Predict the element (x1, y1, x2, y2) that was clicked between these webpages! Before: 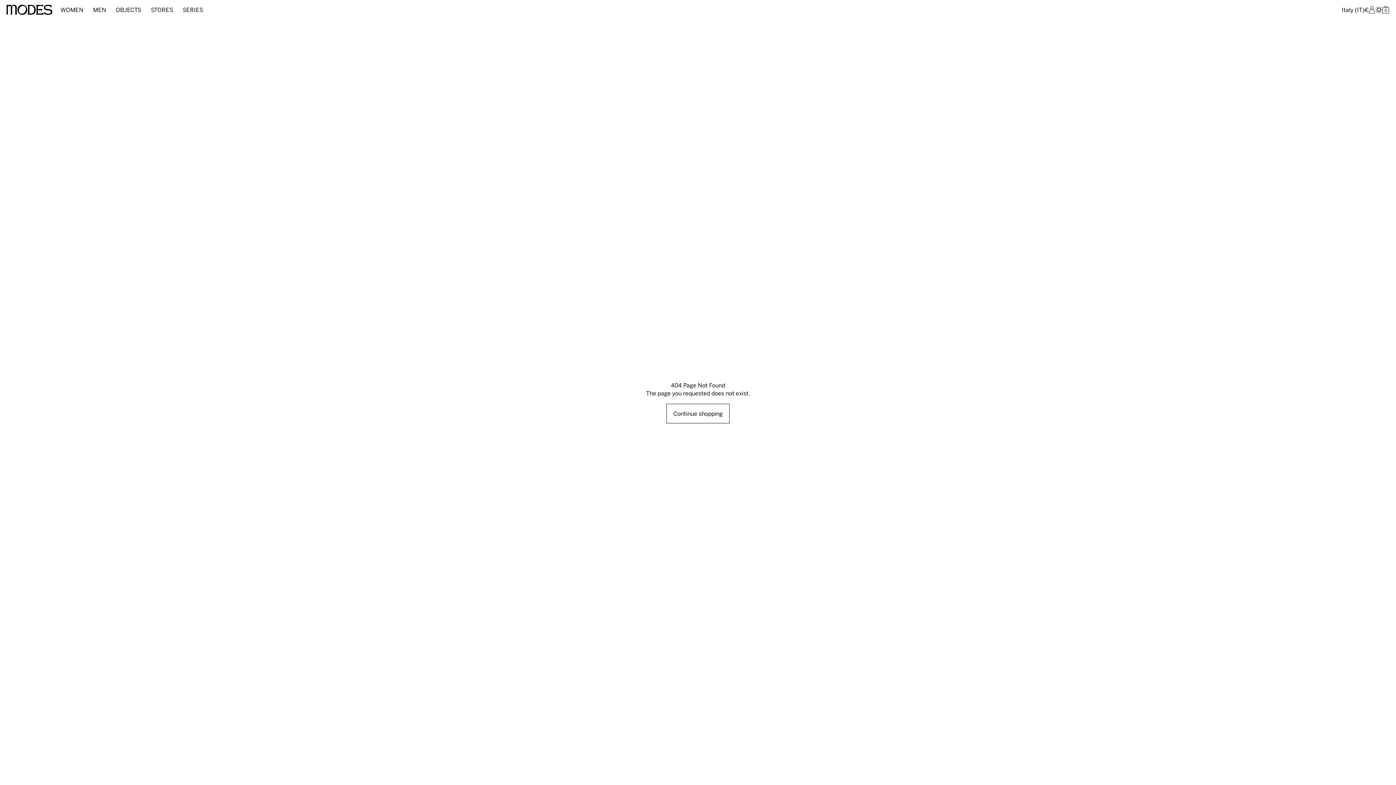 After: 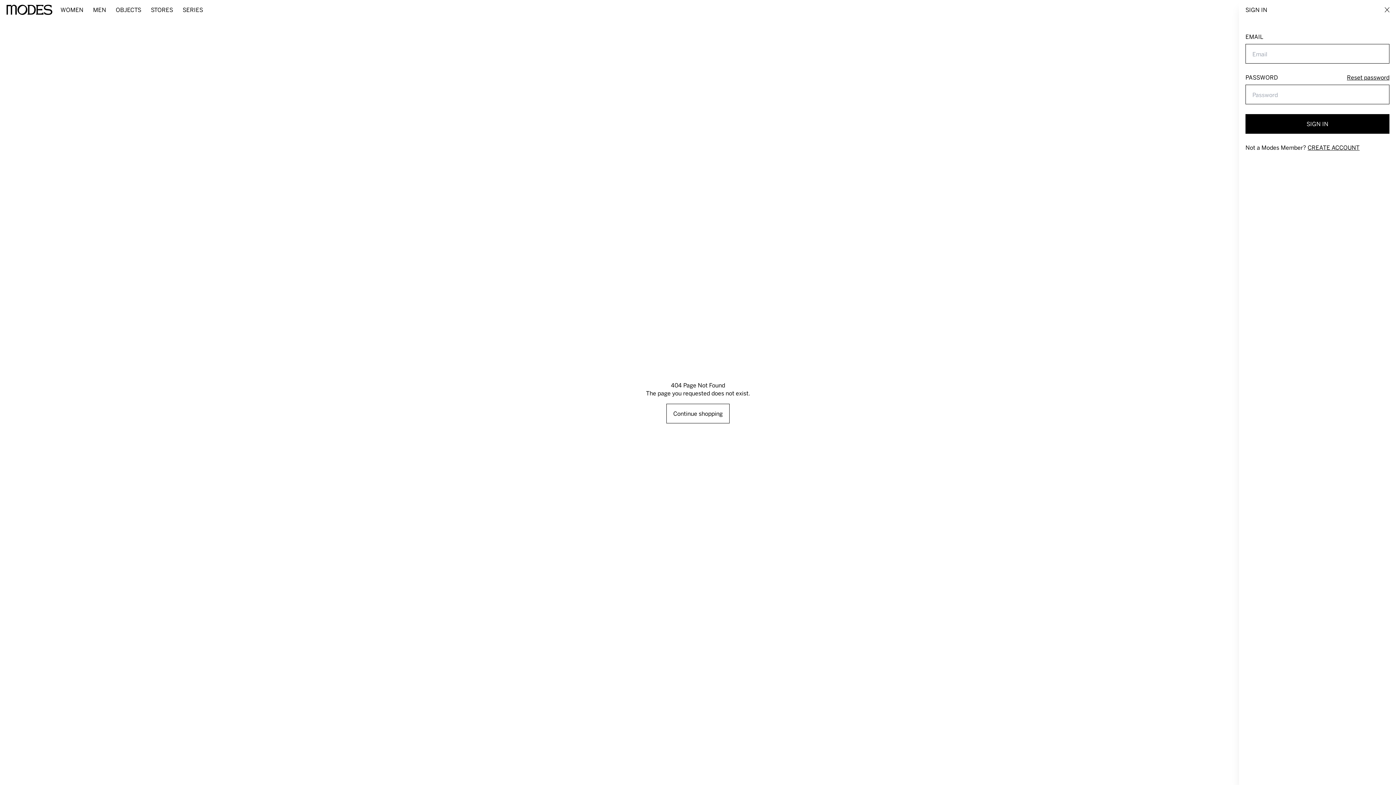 Action: bbox: (1368, 6, 1375, 13) label: account